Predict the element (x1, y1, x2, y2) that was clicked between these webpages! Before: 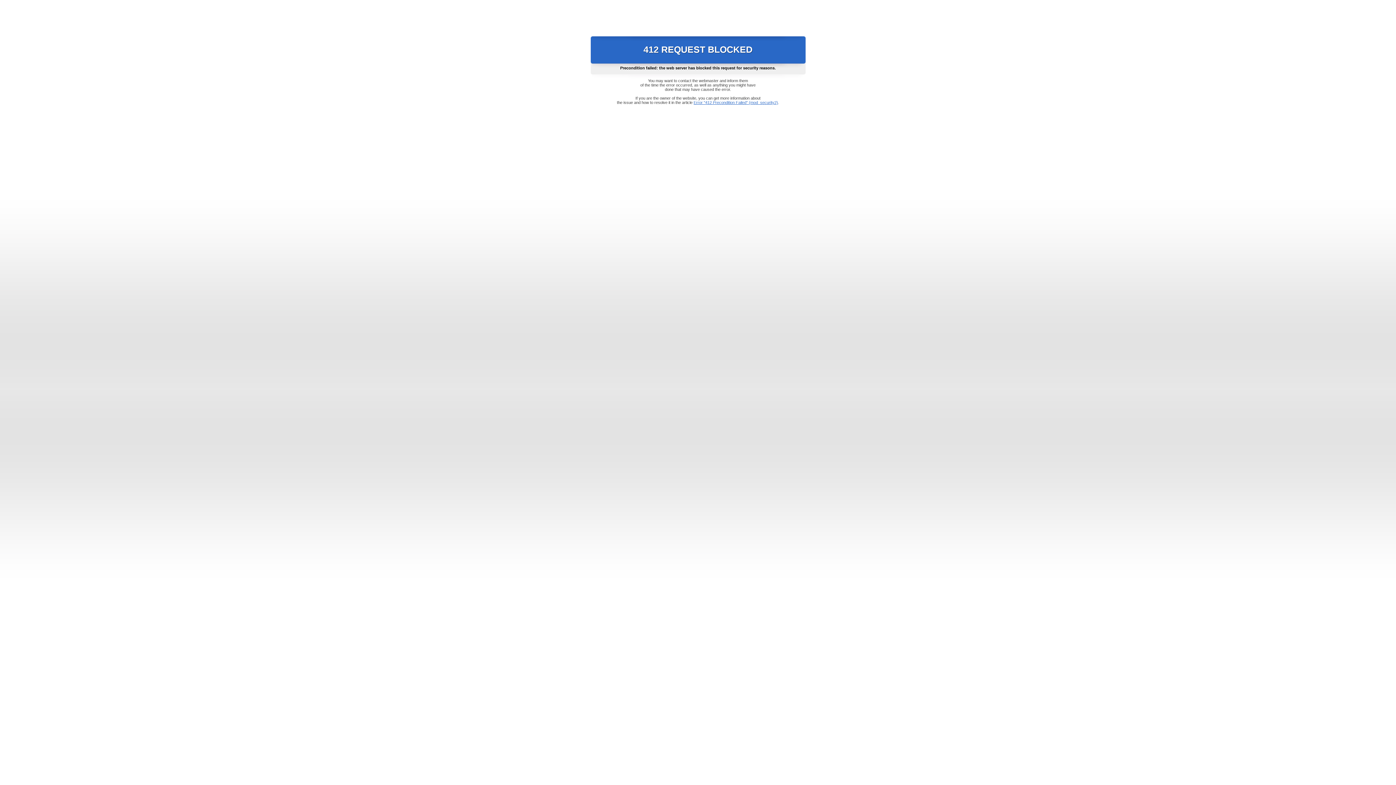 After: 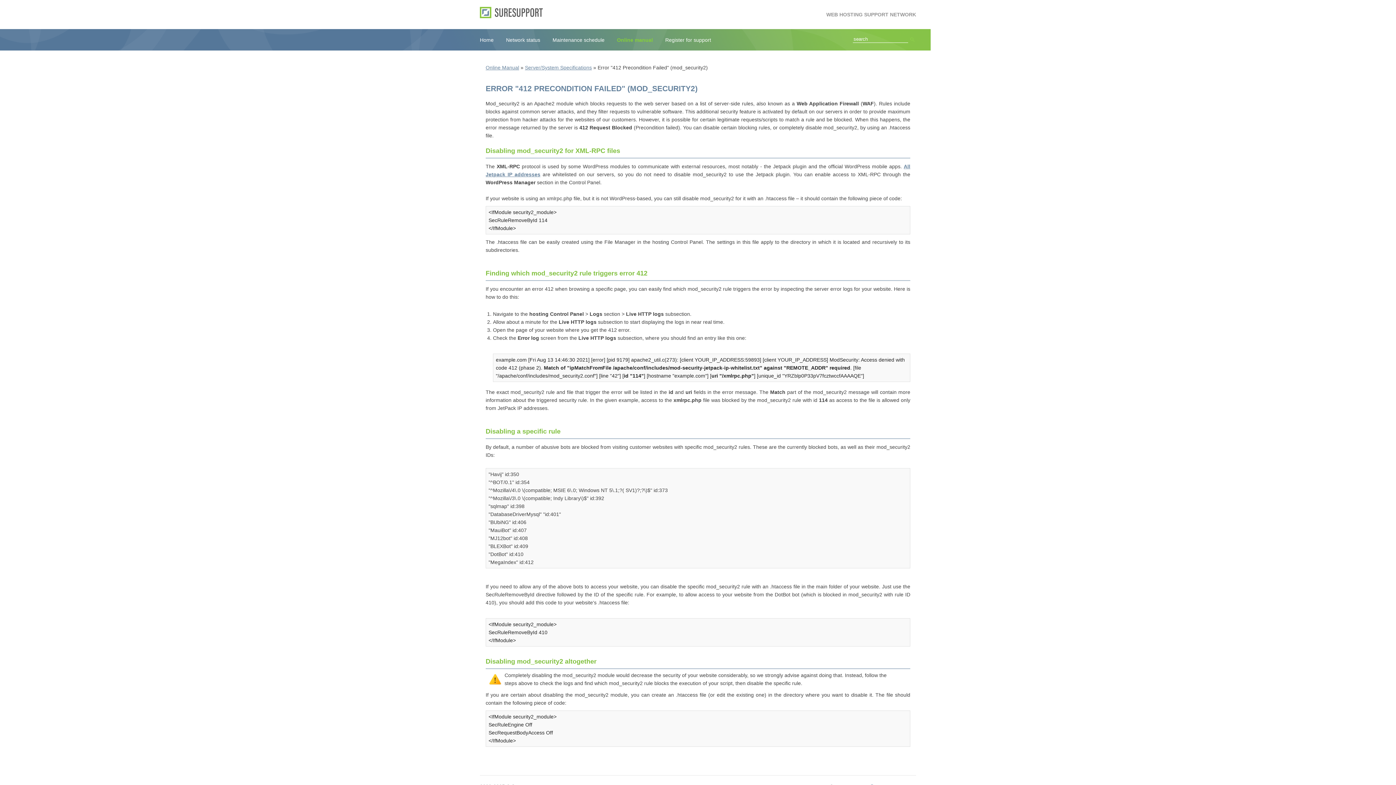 Action: bbox: (693, 100, 778, 104) label: Error "412 Precondition Failed" (mod_security2)